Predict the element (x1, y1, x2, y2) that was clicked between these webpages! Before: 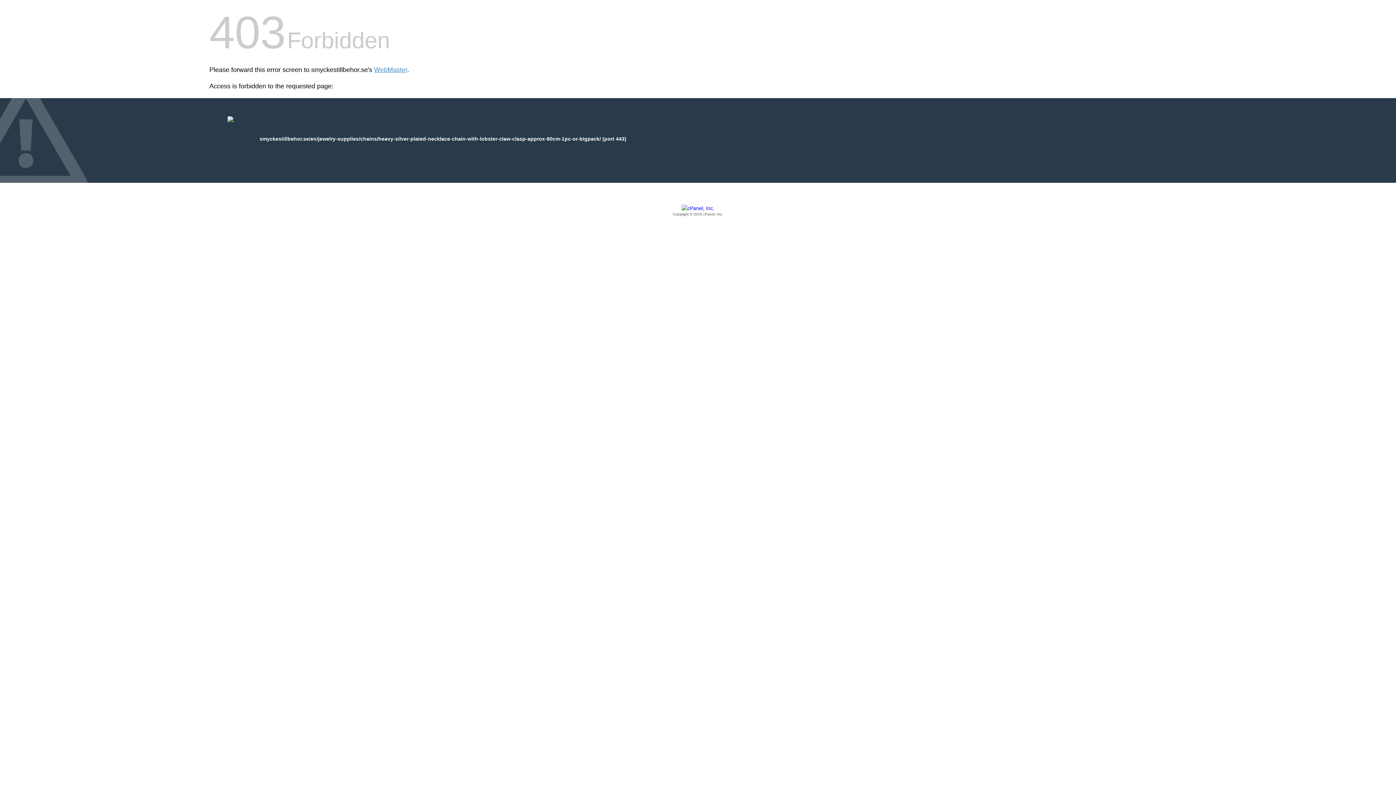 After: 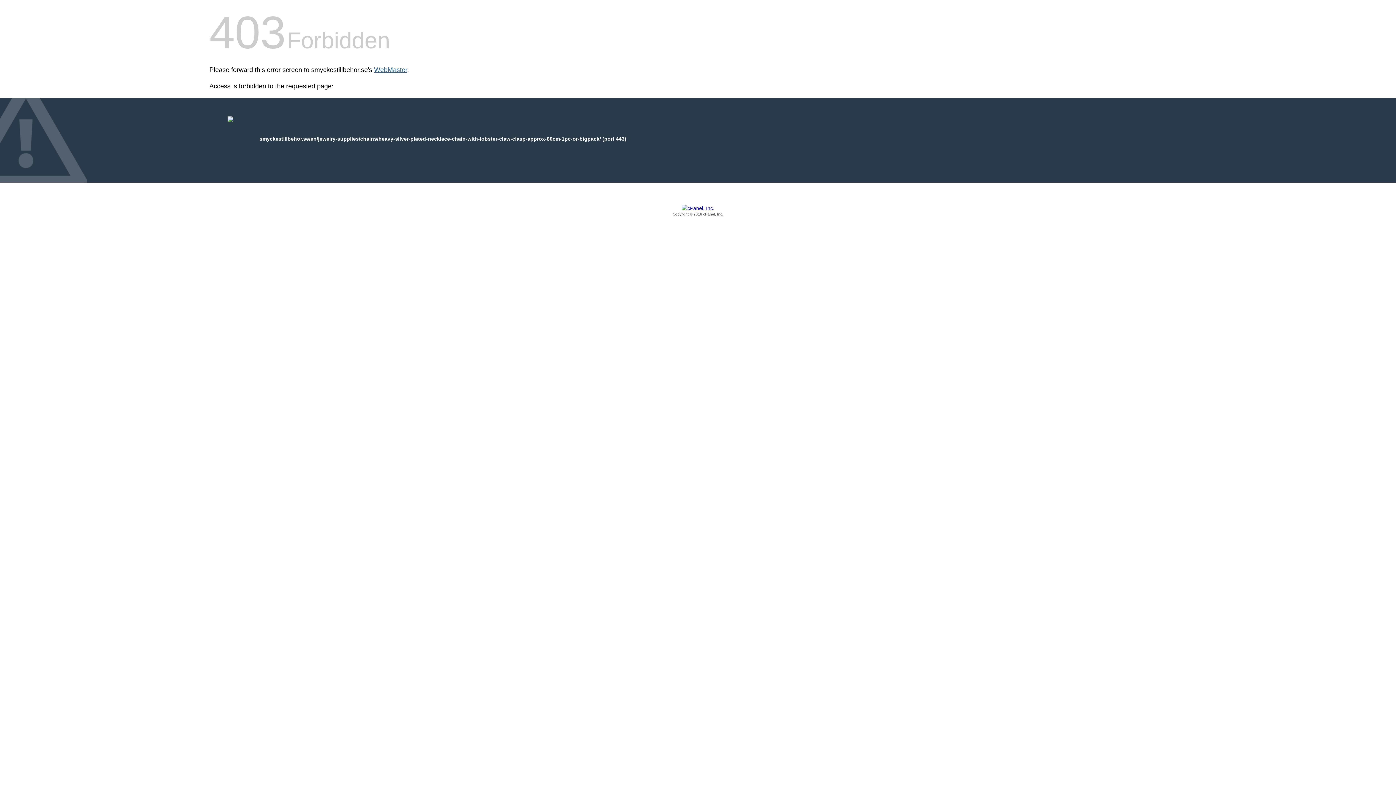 Action: bbox: (374, 66, 407, 73) label: WebMaster